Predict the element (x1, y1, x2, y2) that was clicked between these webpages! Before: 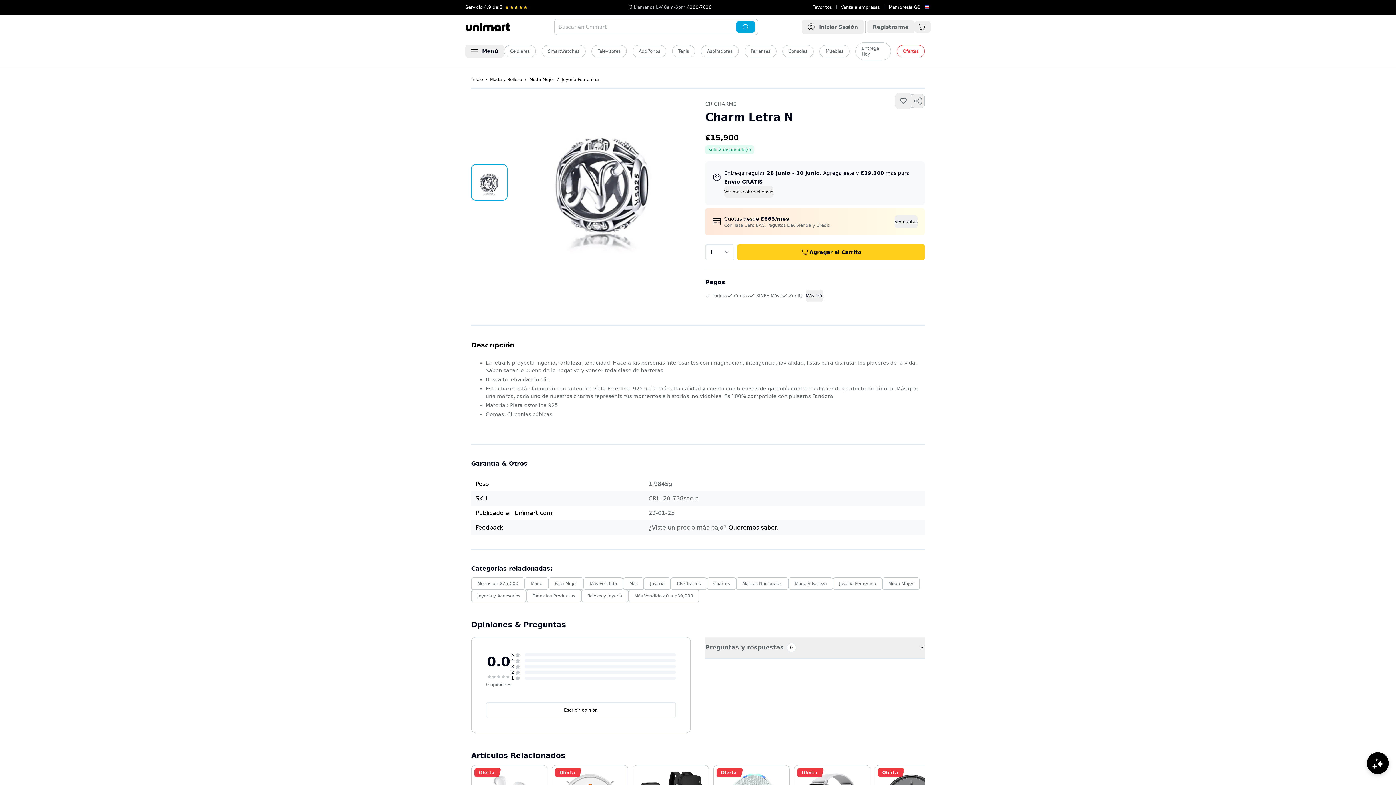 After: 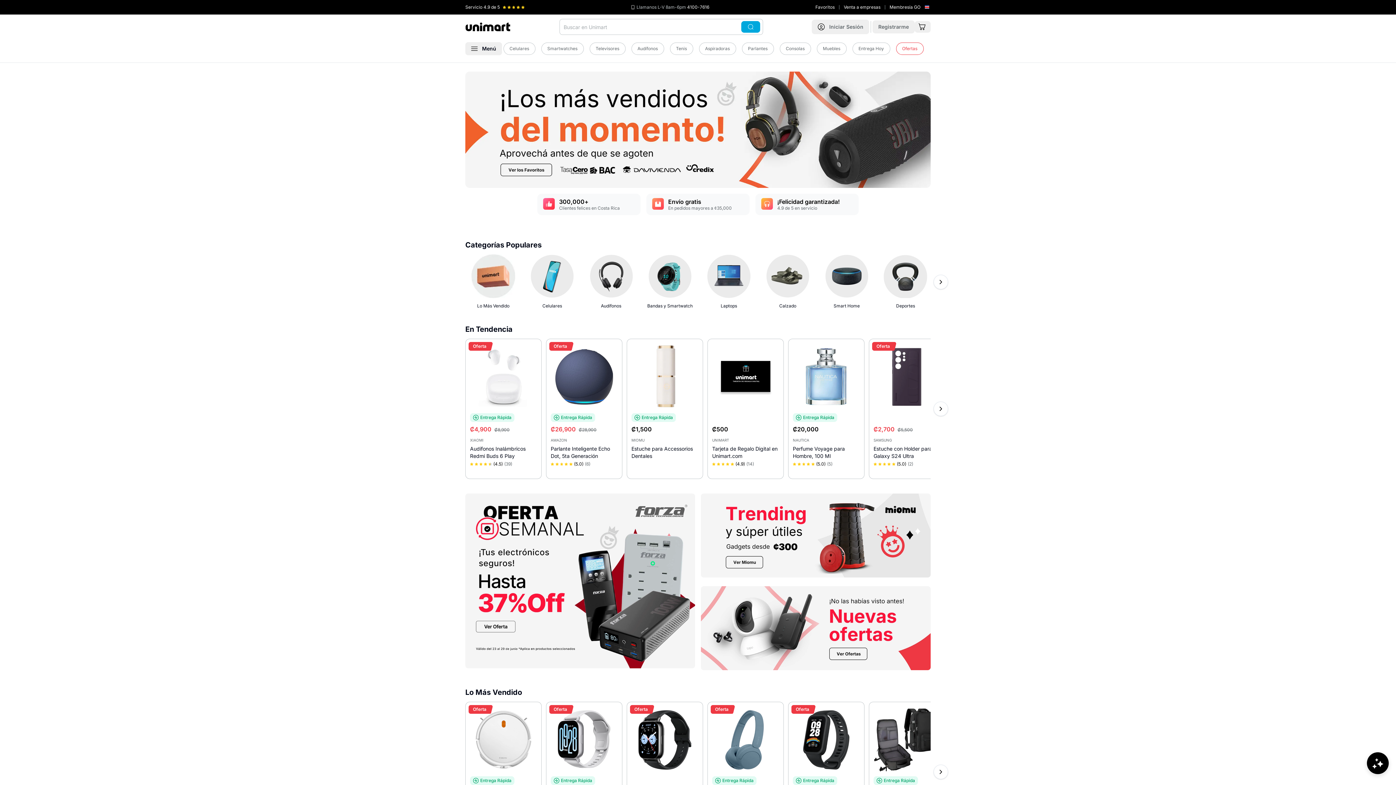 Action: bbox: (465, 22, 510, 31)